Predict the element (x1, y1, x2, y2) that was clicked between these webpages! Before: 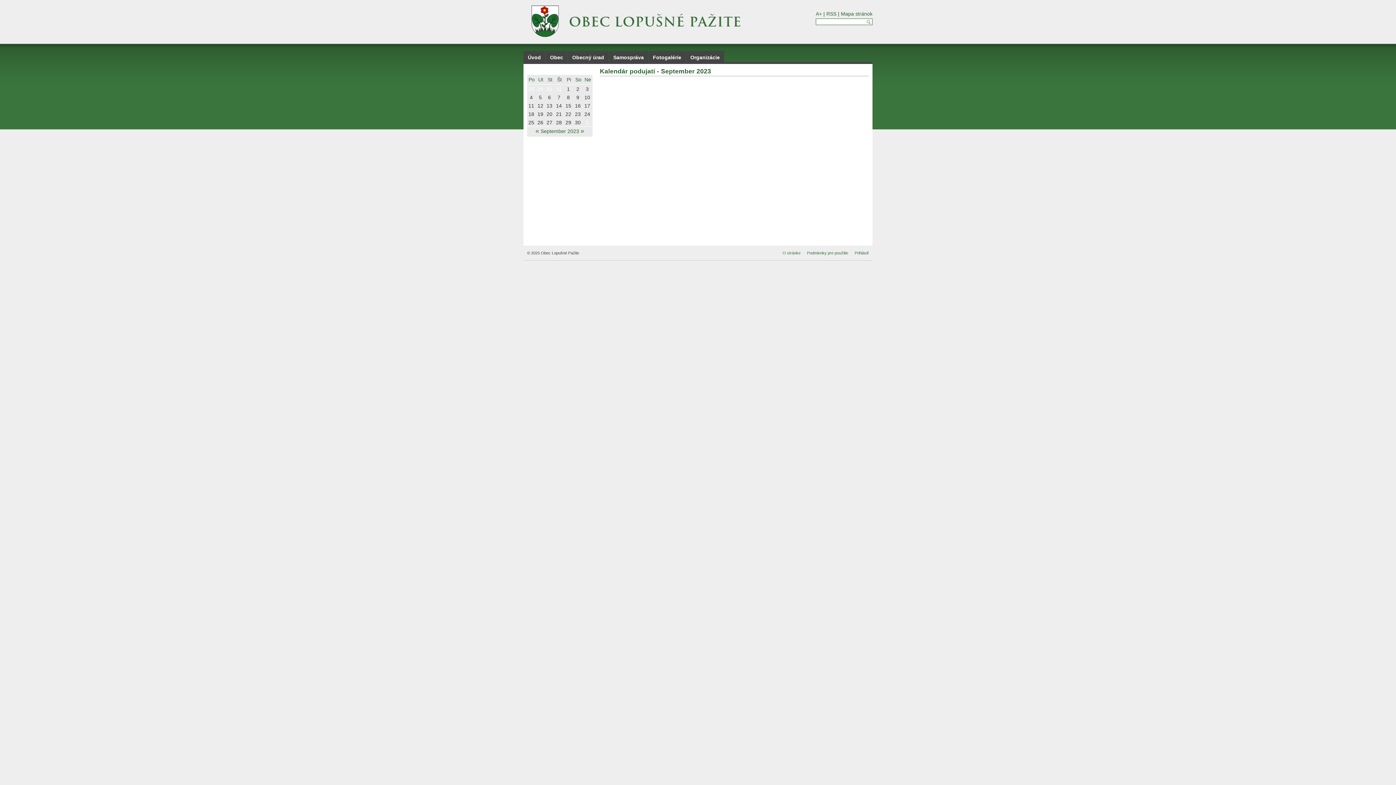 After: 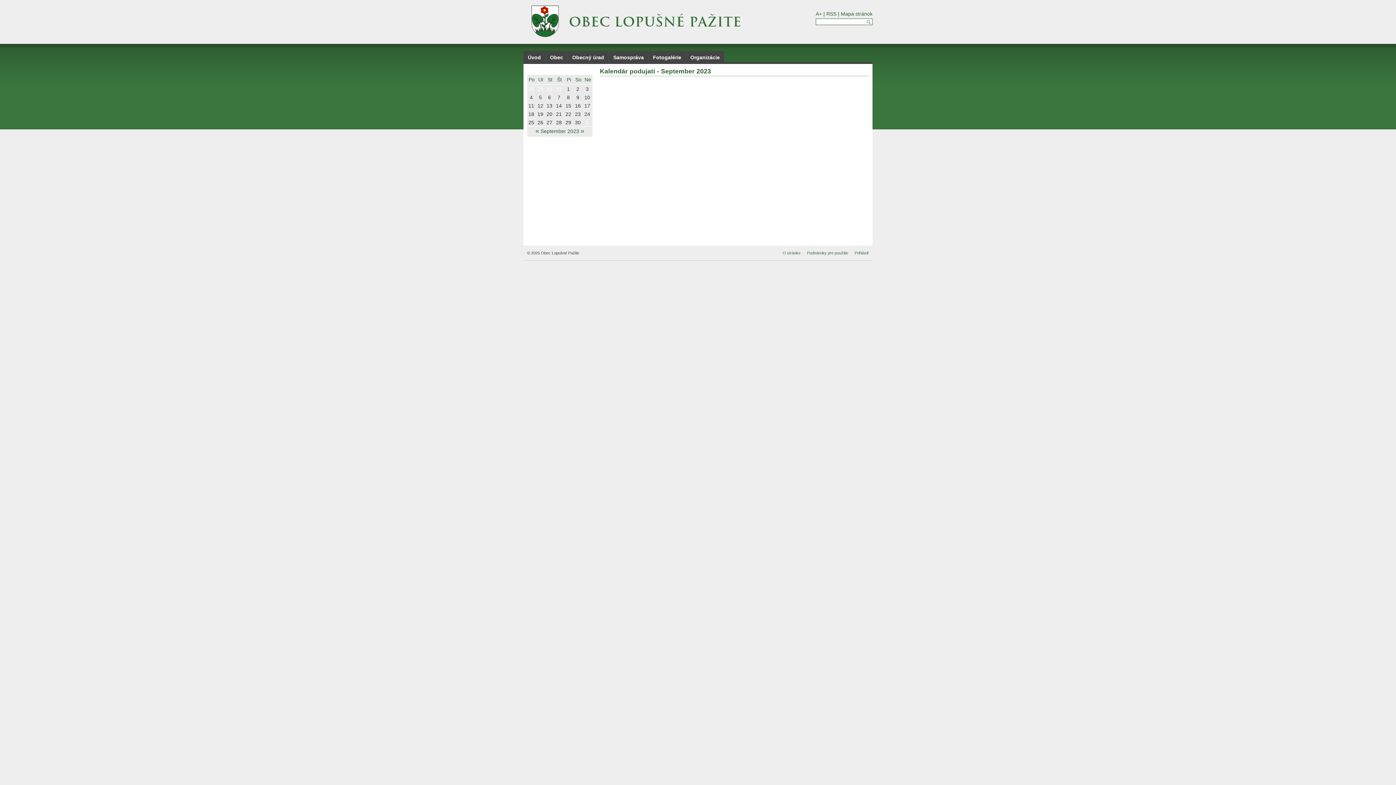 Action: bbox: (574, 110, 581, 117) label: 23